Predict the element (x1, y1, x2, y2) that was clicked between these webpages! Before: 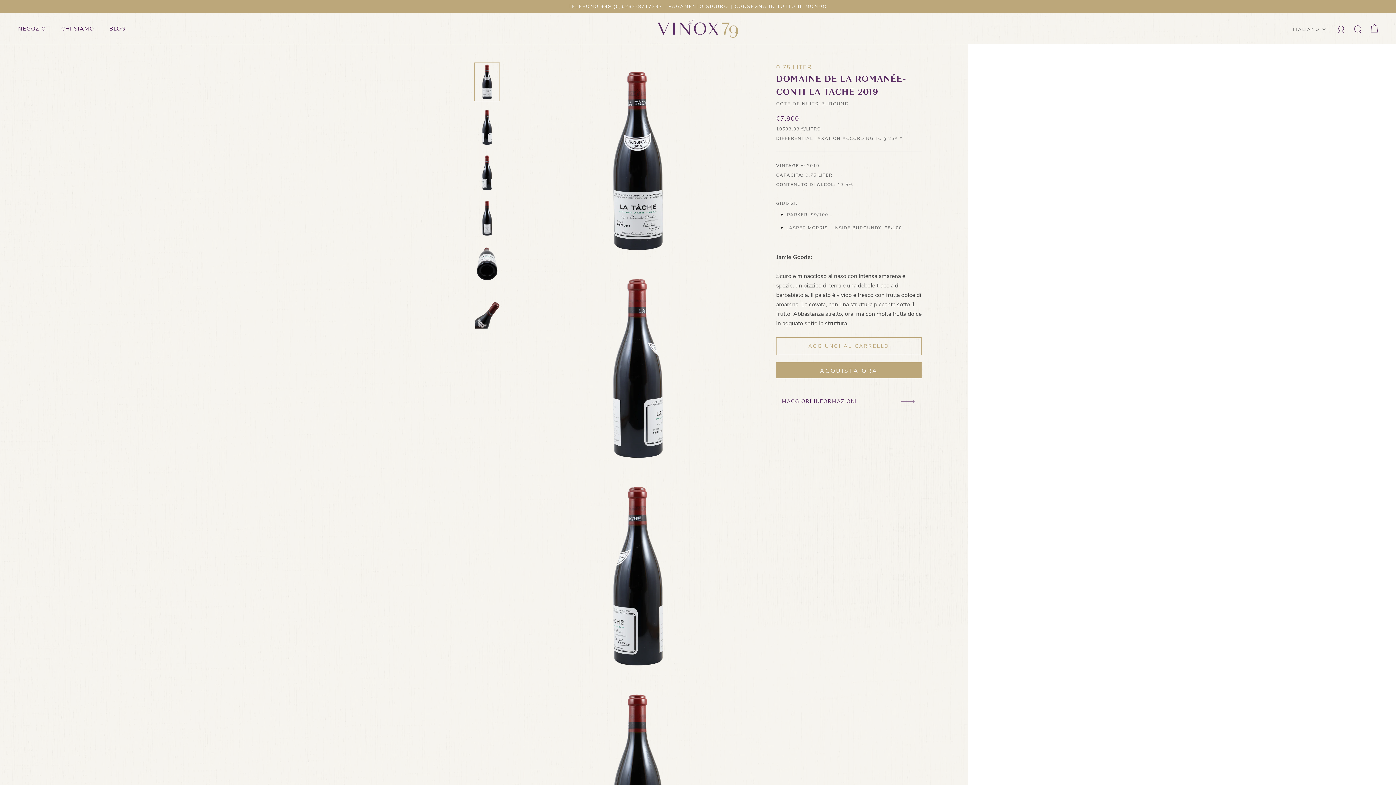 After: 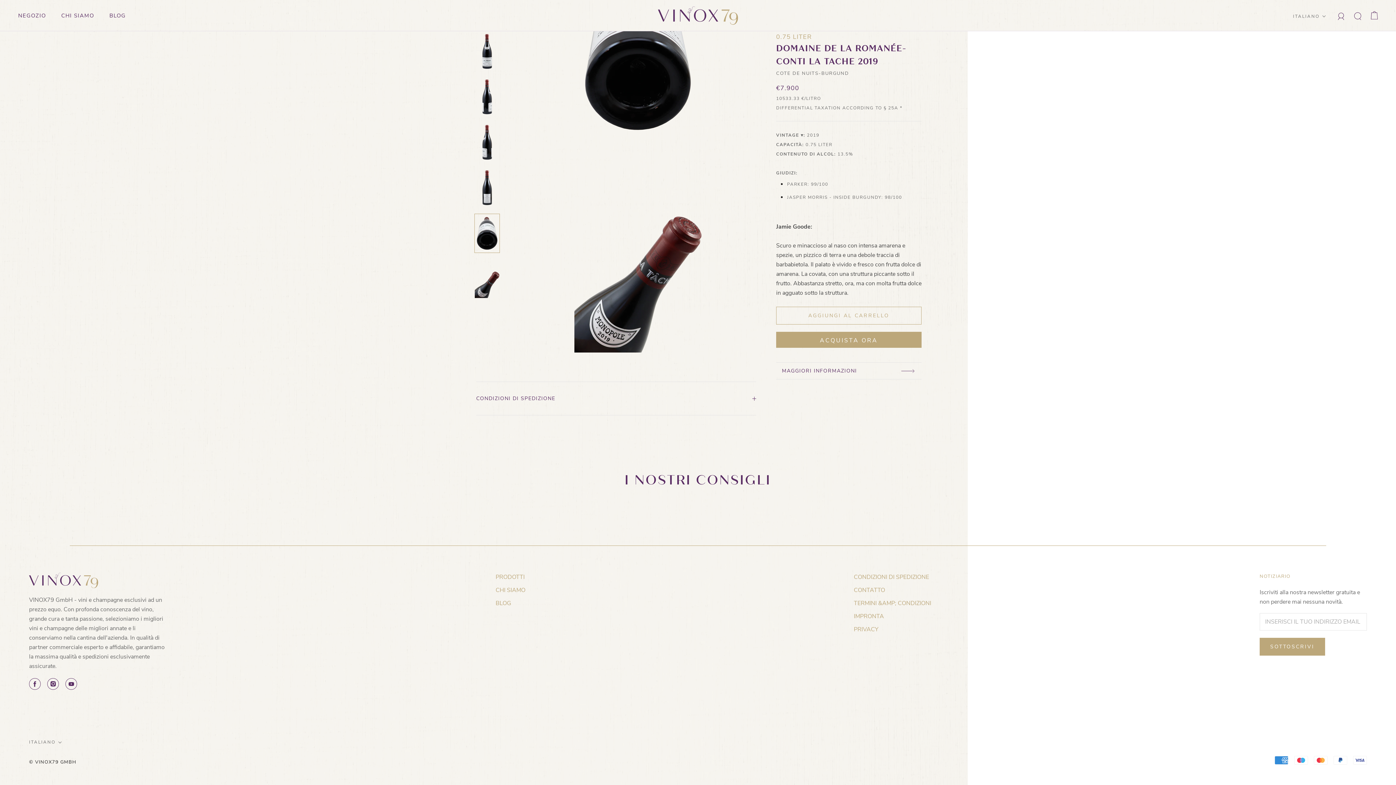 Action: label: MAGGIORI INFORMAZIONI bbox: (776, 393, 921, 409)